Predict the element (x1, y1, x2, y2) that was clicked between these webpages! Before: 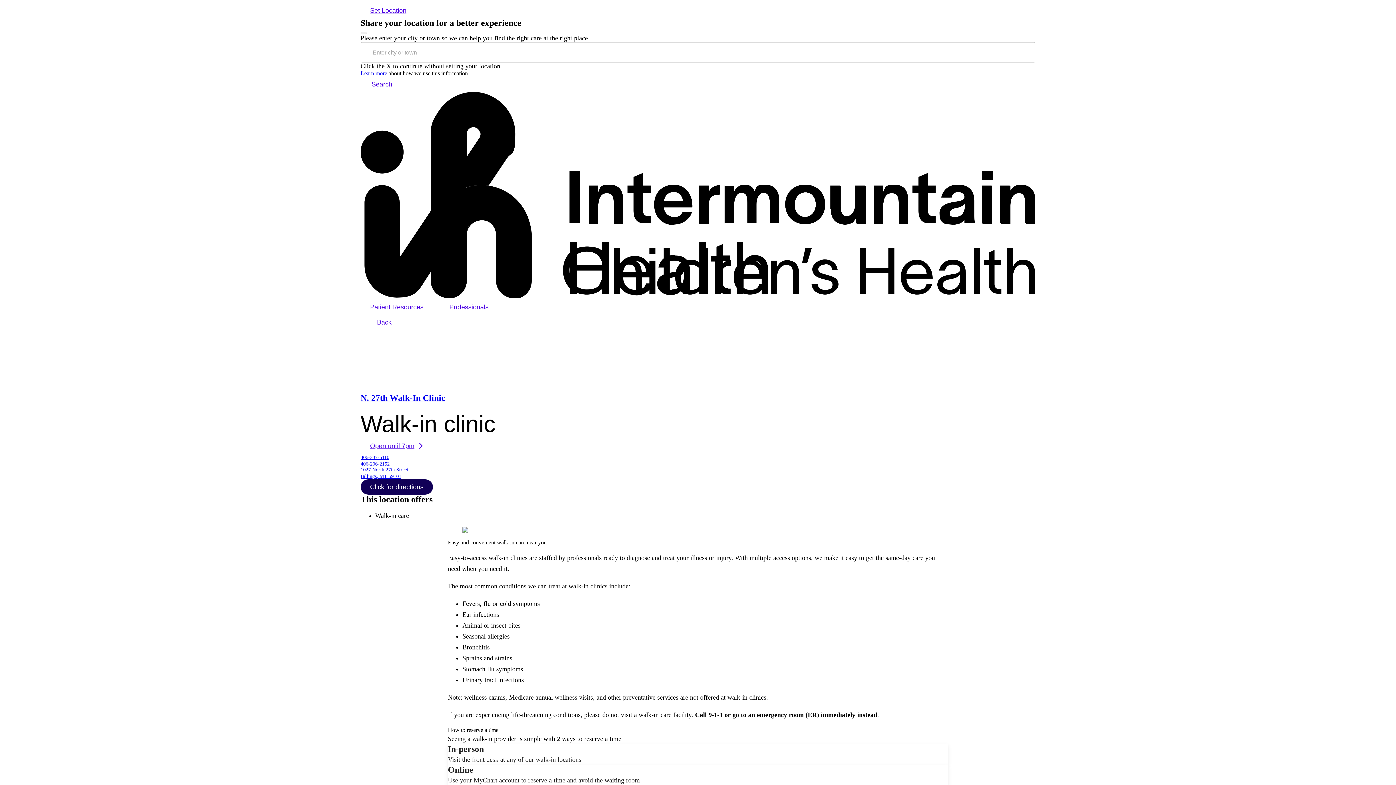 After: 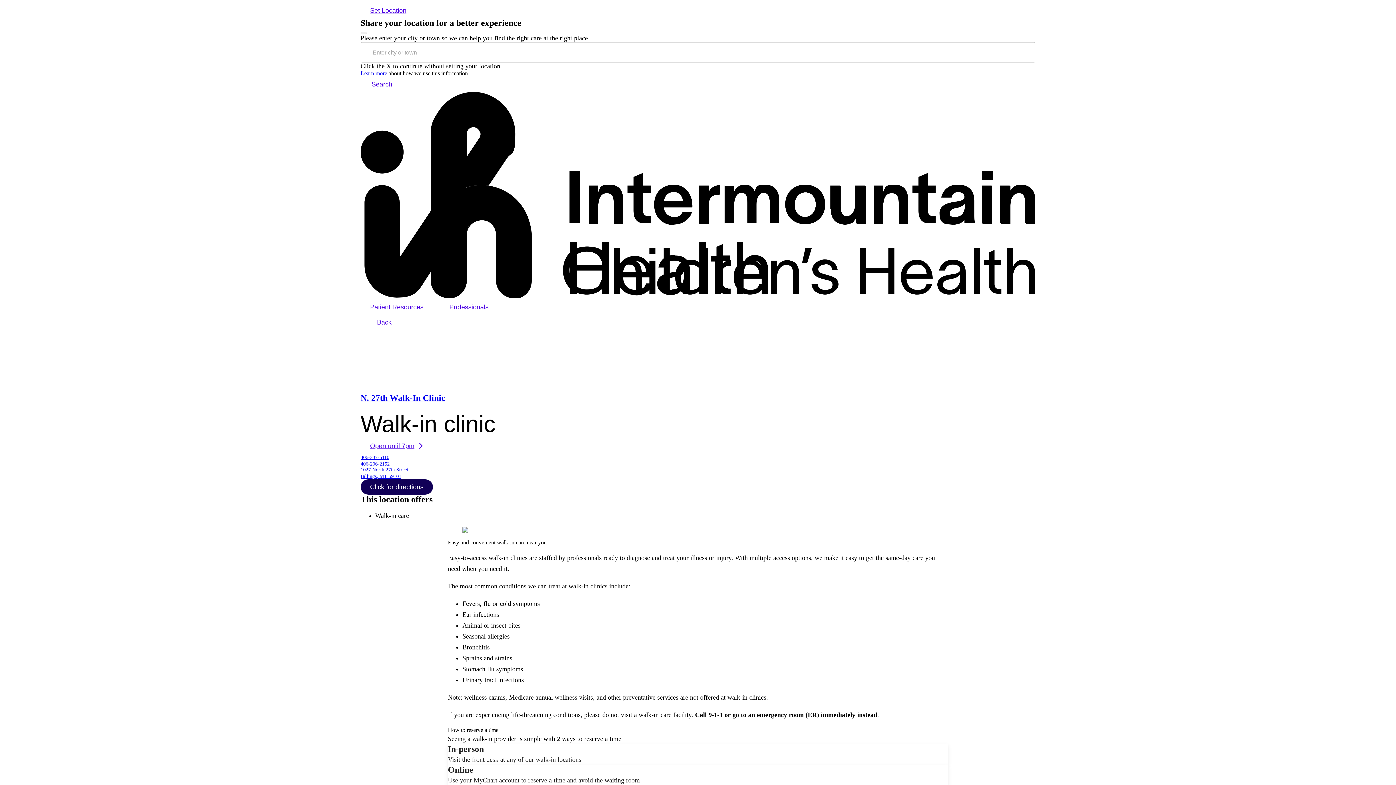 Action: bbox: (360, 460, 389, 467) label: 406-206-2152